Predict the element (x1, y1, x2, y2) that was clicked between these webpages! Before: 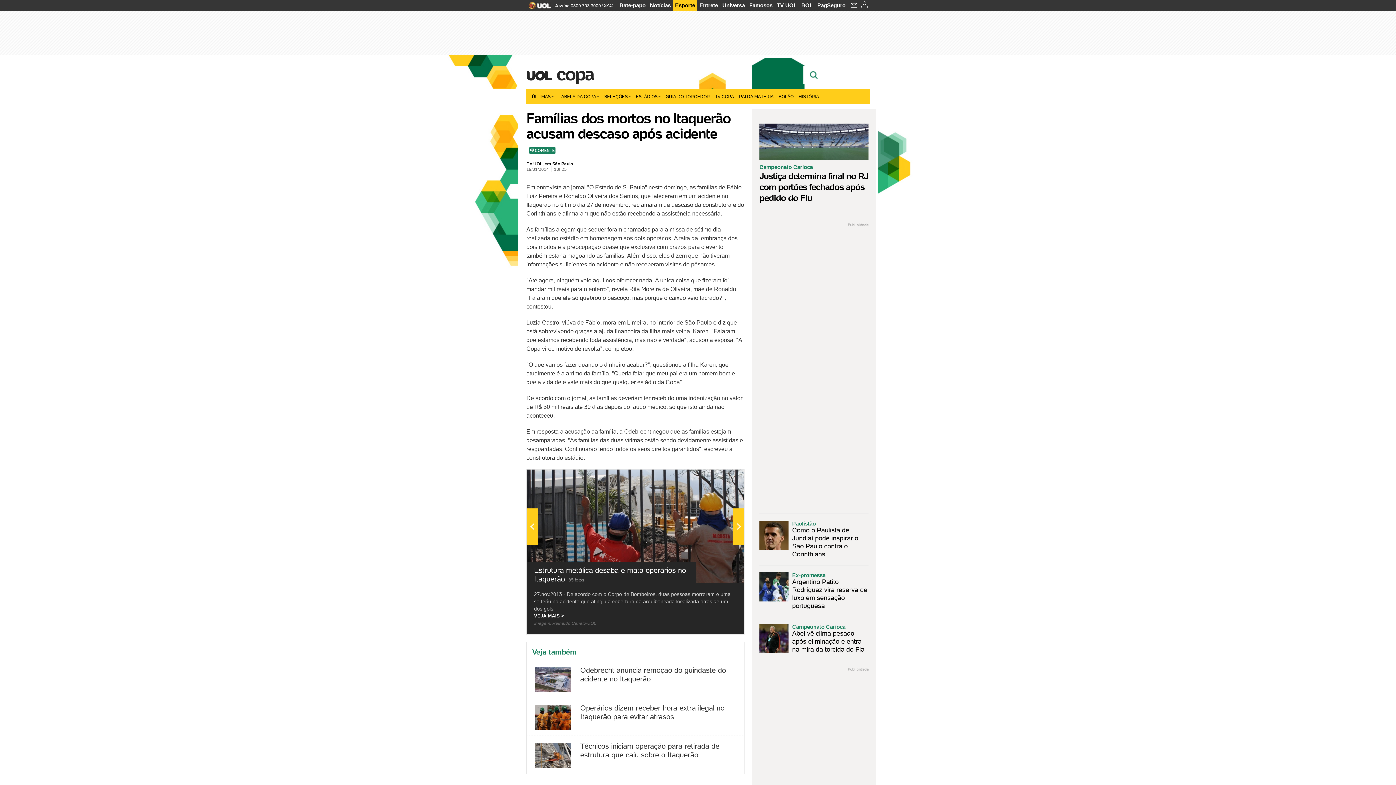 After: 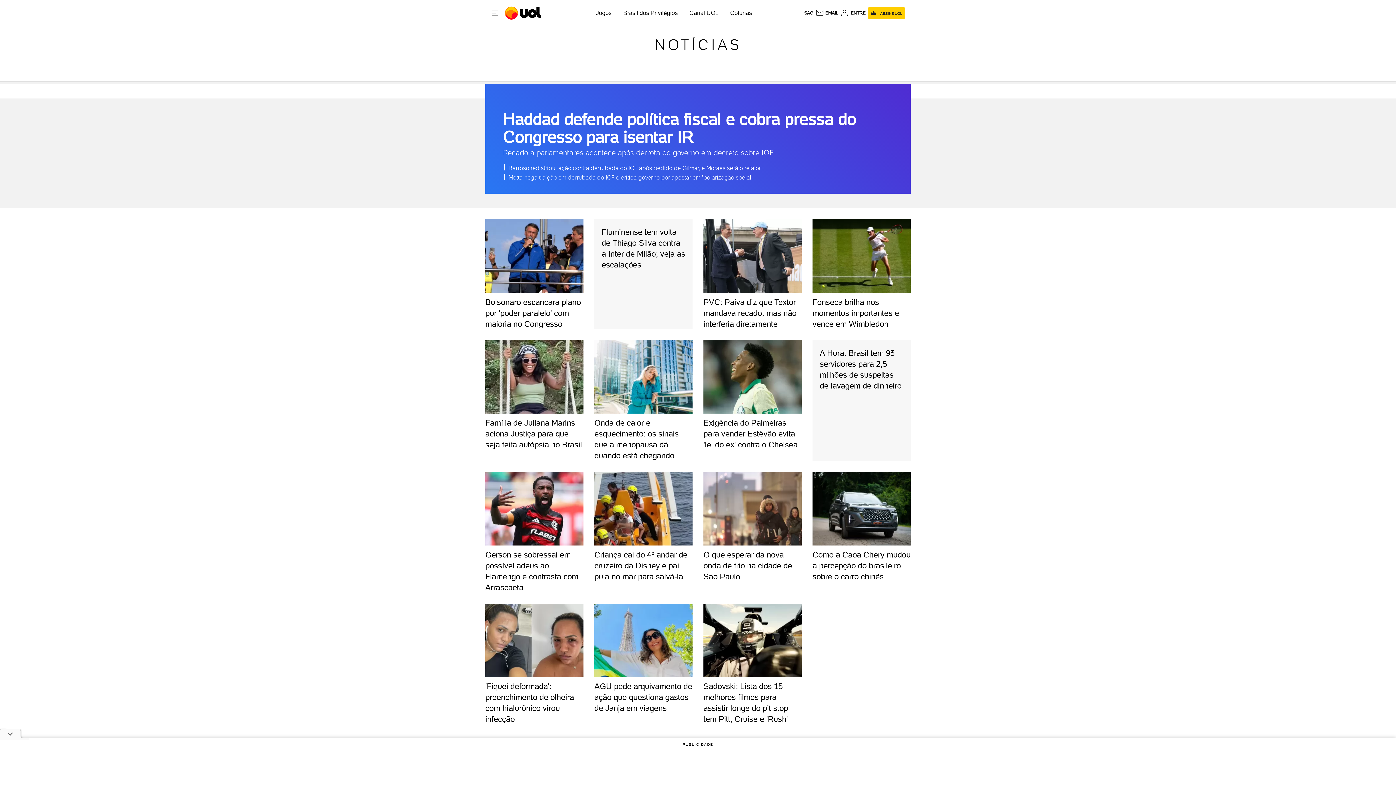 Action: bbox: (648, 0, 673, 10) label: Notícias